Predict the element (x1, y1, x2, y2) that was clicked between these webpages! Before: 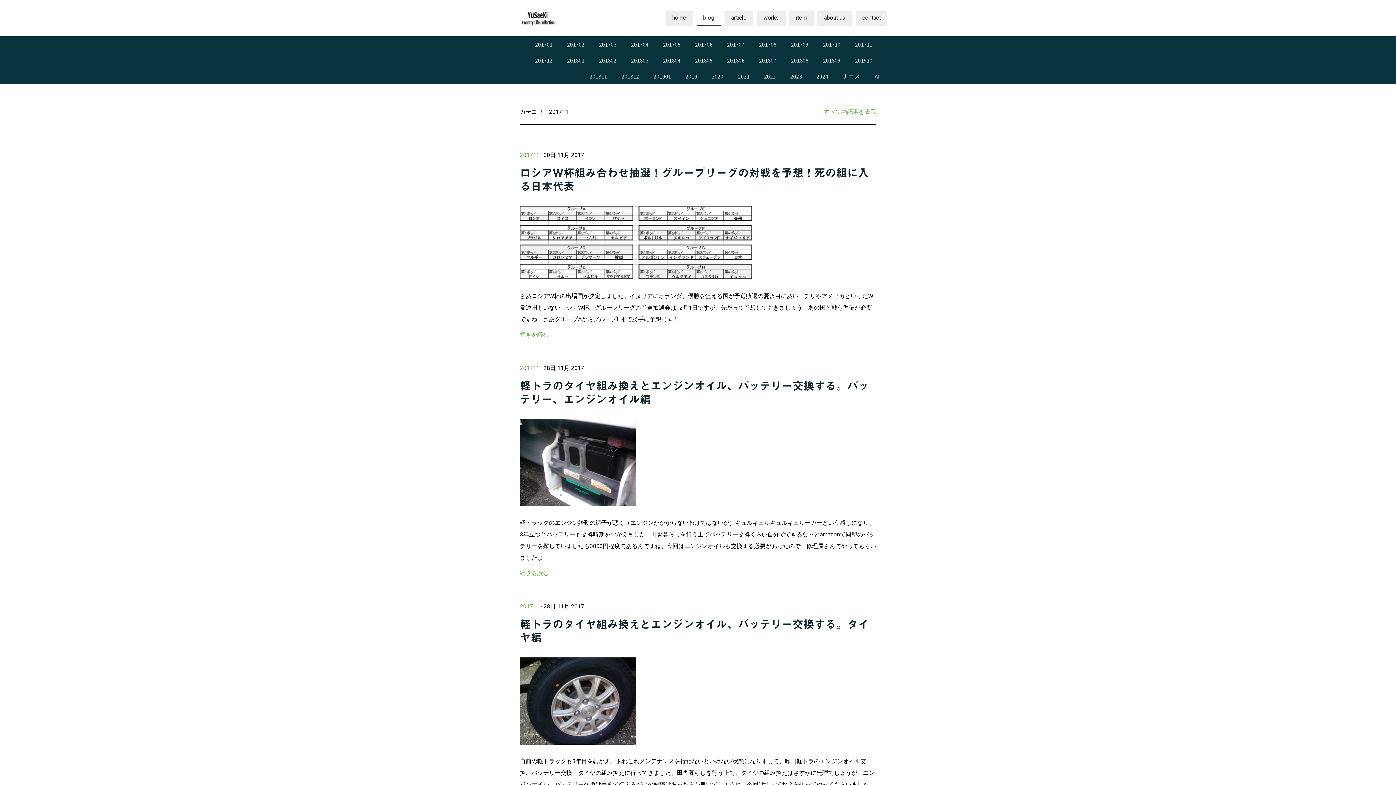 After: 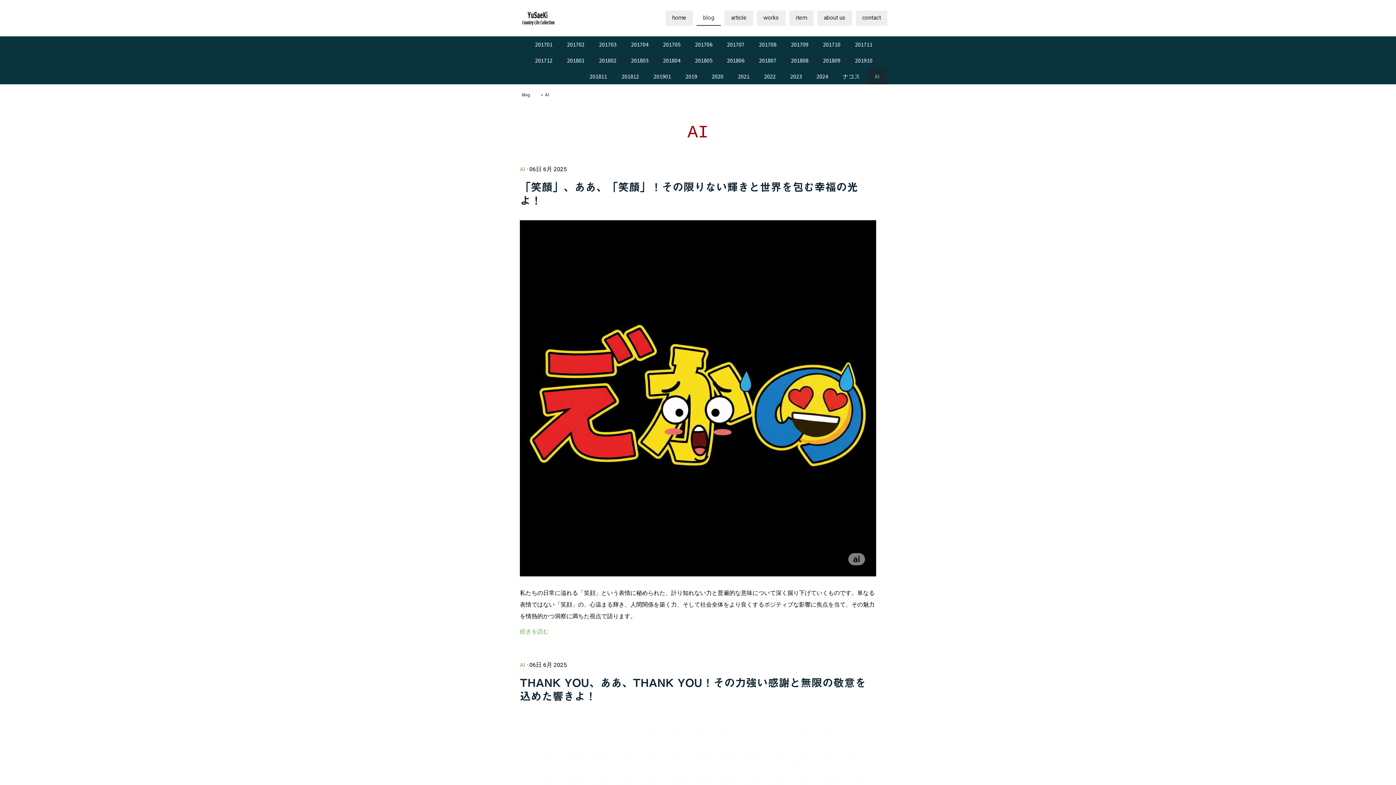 Action: label: AI bbox: (867, 68, 887, 84)